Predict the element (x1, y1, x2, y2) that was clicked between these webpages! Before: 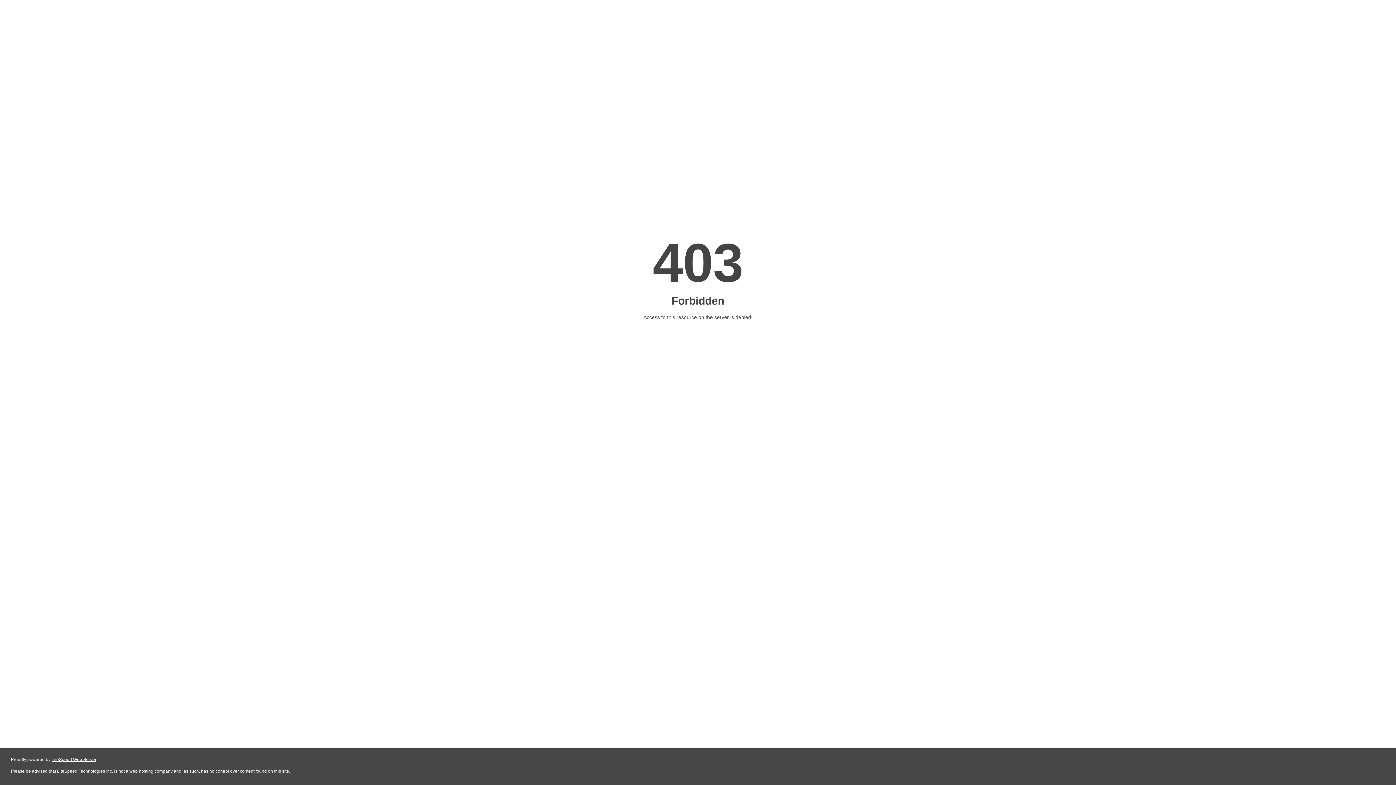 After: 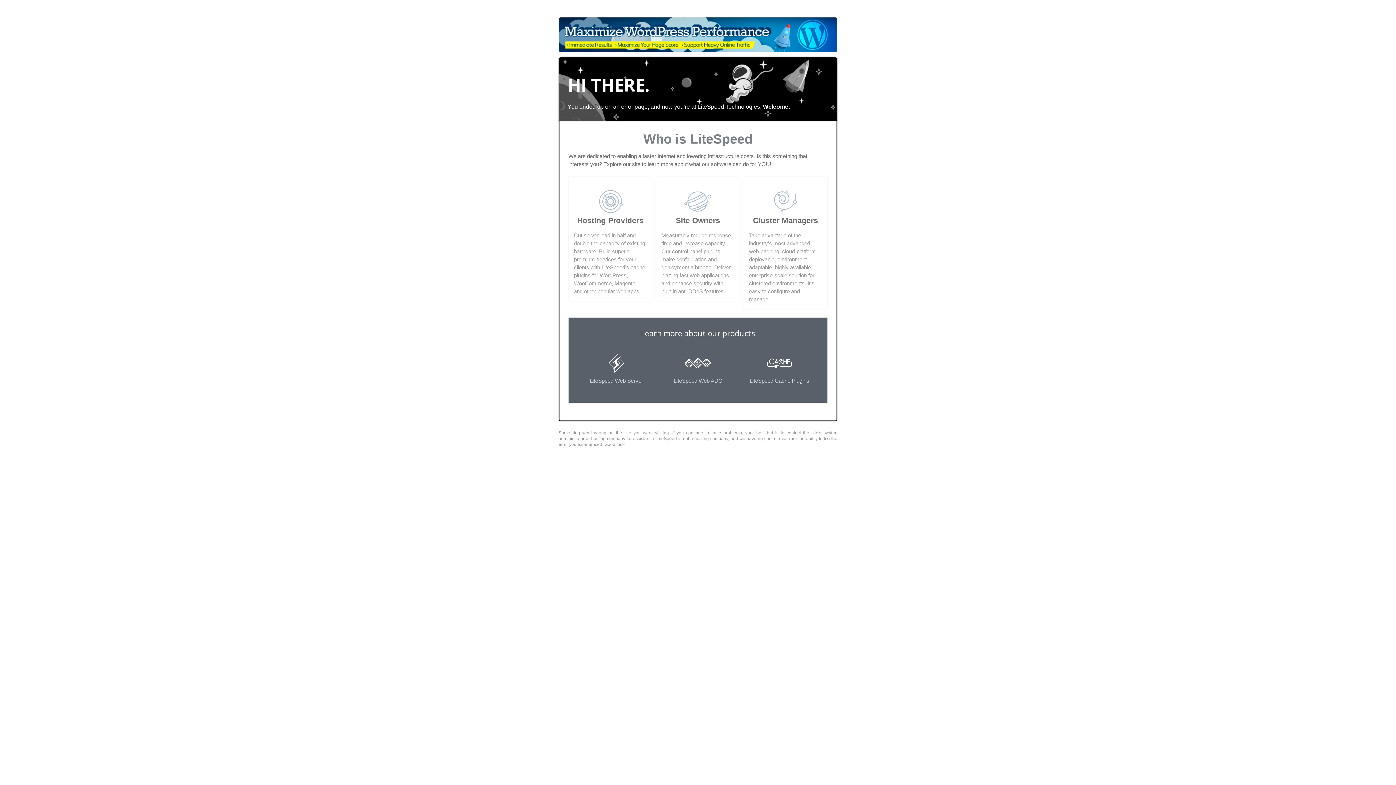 Action: label: LiteSpeed Web Server bbox: (51, 757, 96, 762)